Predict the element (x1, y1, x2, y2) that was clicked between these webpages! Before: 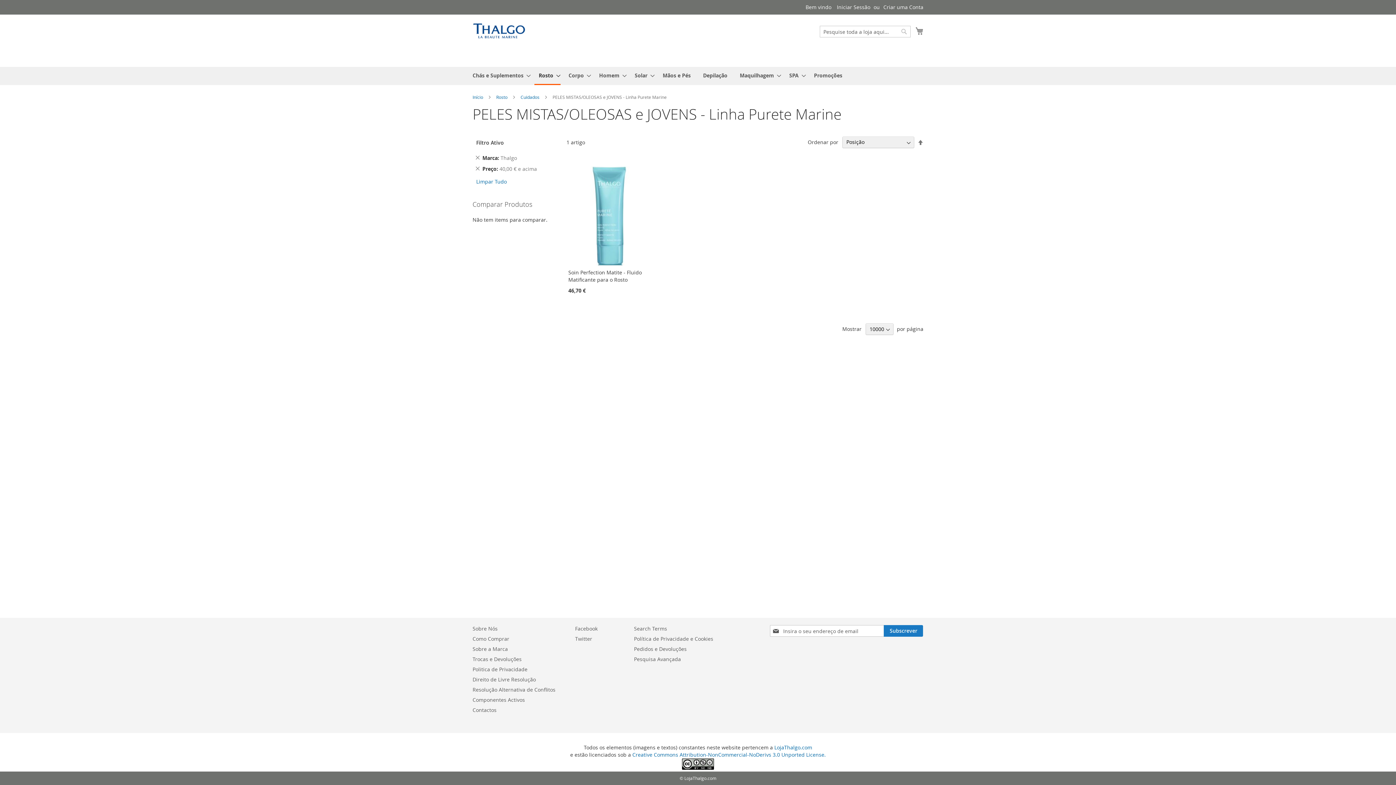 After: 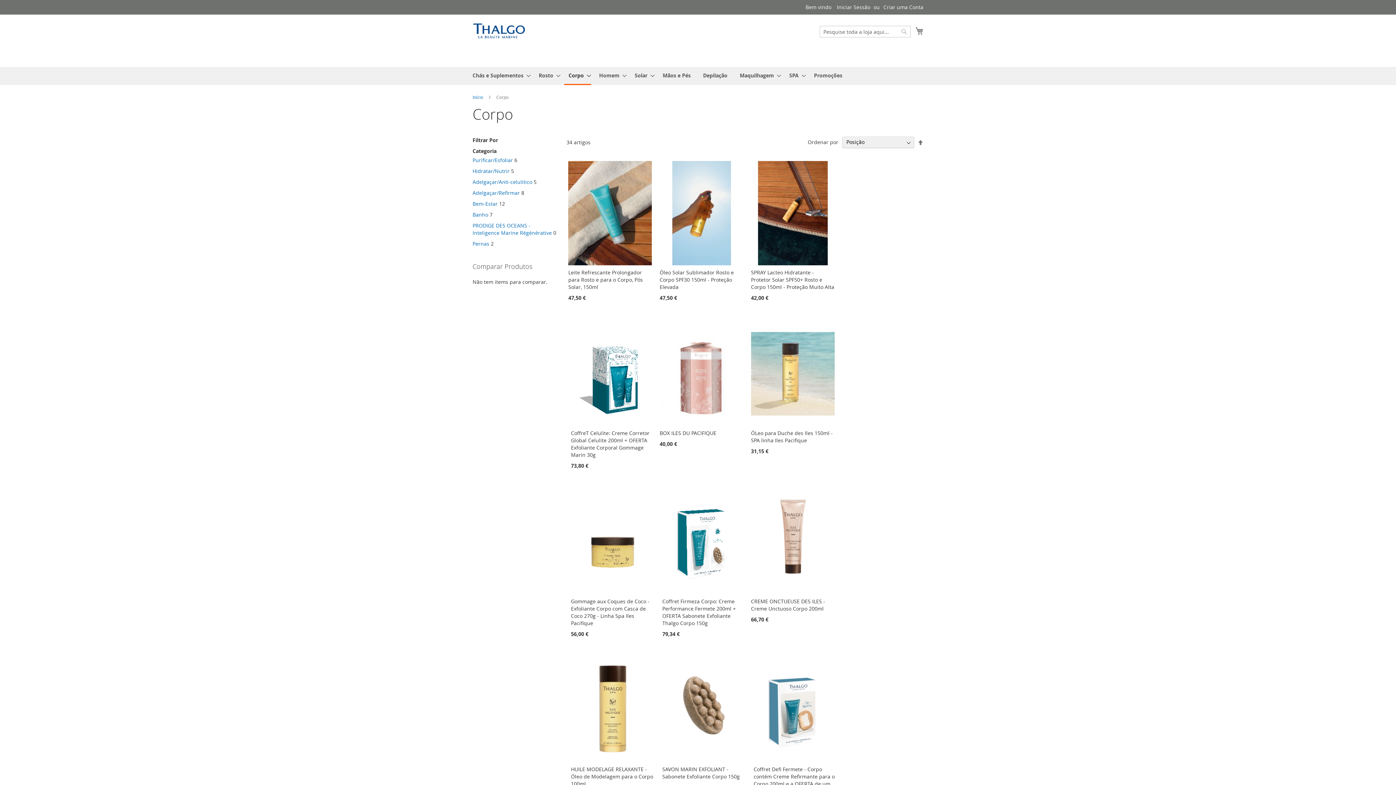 Action: bbox: (564, 66, 591, 83) label: Corpo